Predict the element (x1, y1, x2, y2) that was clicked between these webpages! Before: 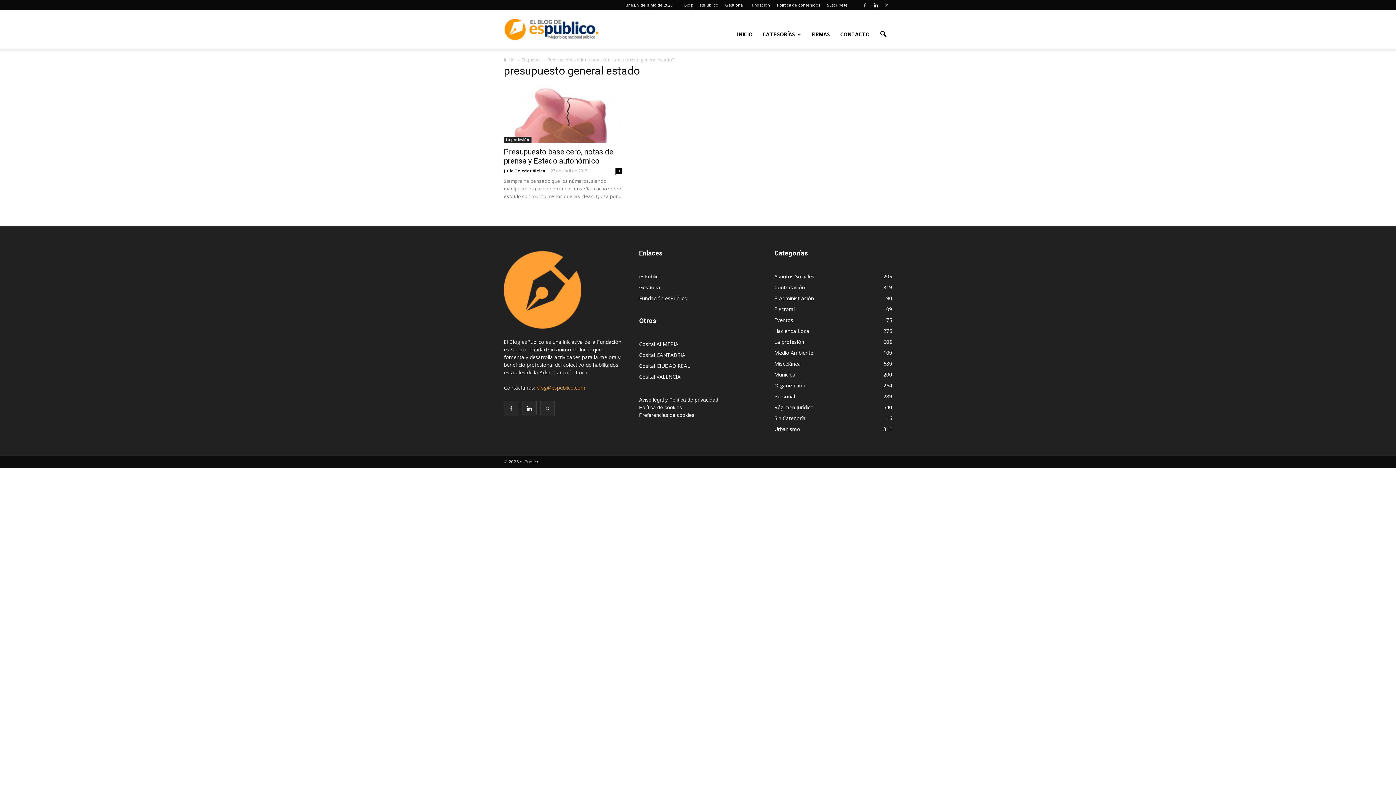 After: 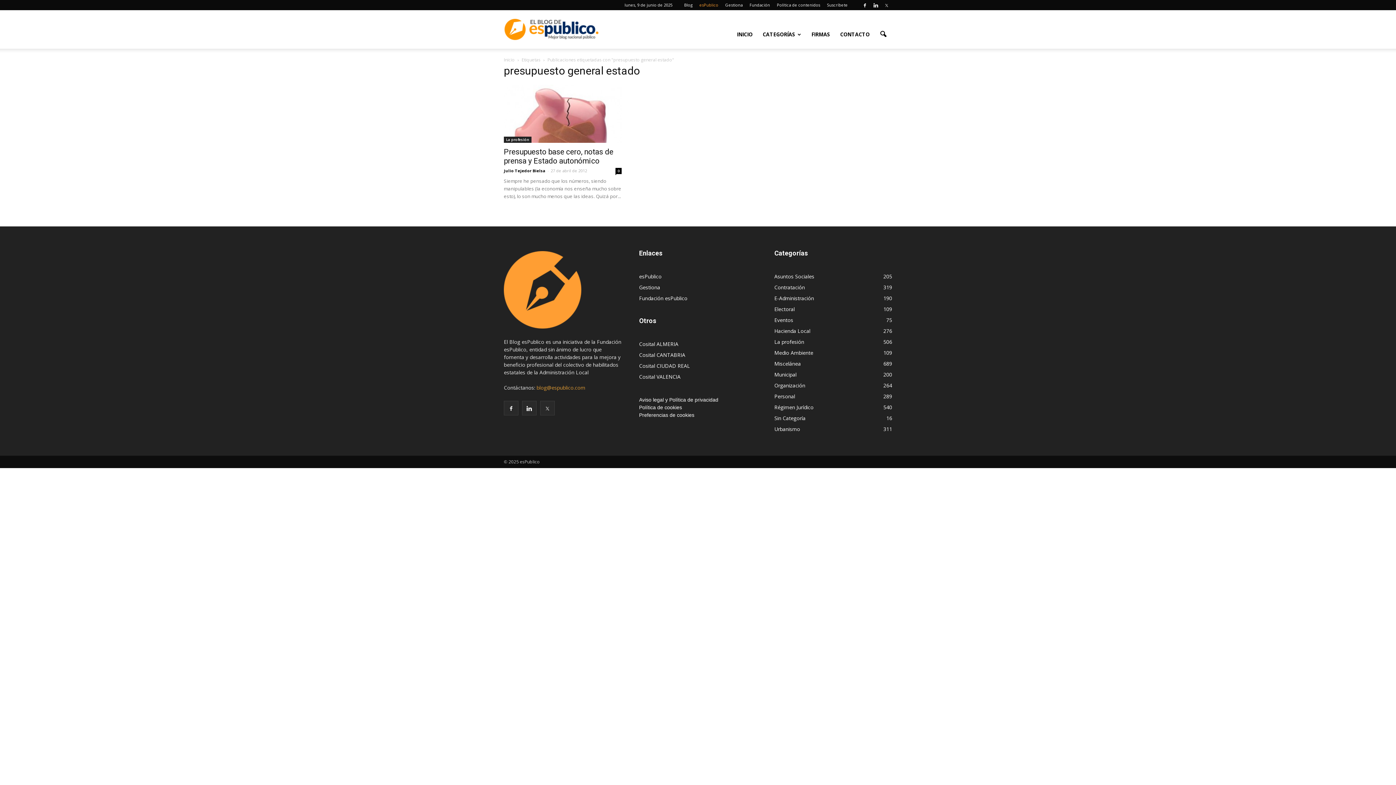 Action: label: esPublico bbox: (699, 2, 718, 7)